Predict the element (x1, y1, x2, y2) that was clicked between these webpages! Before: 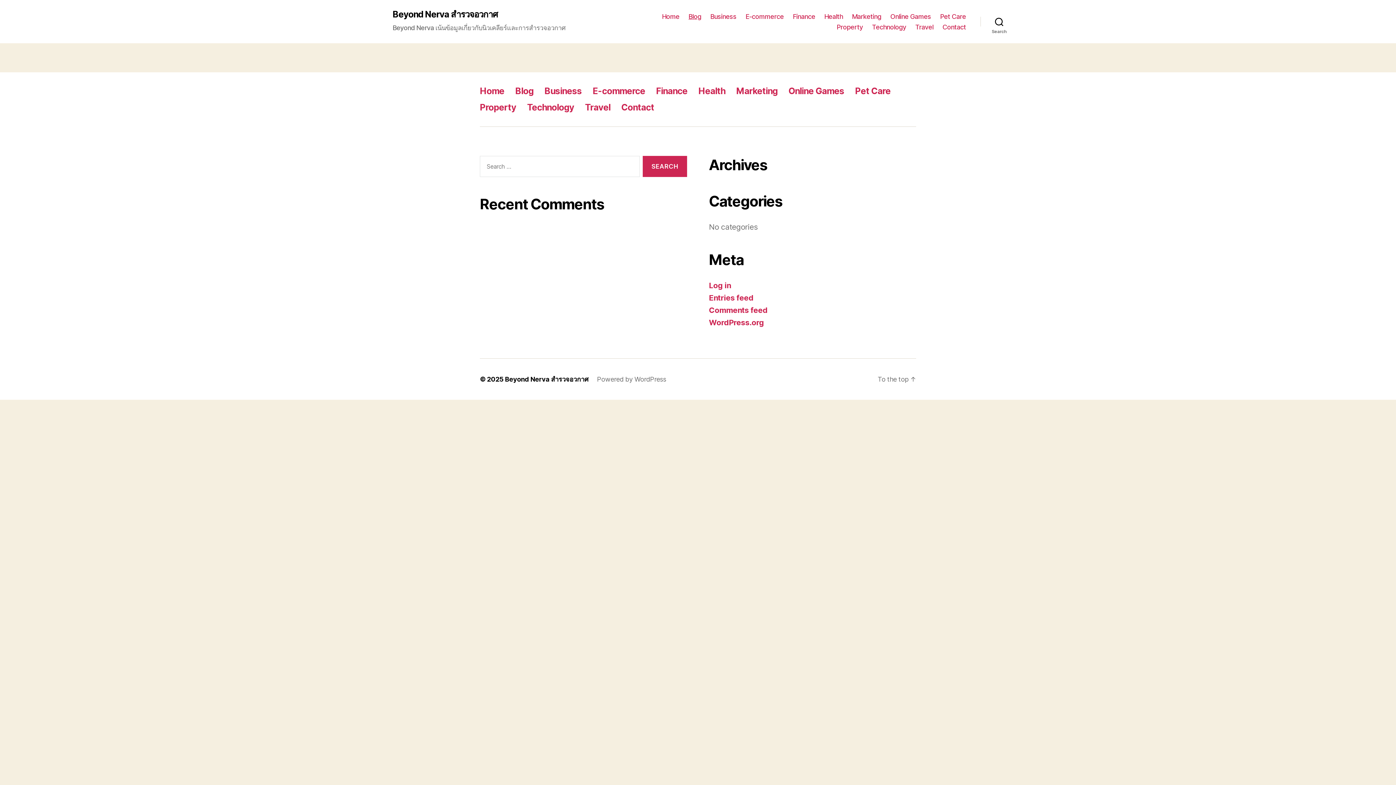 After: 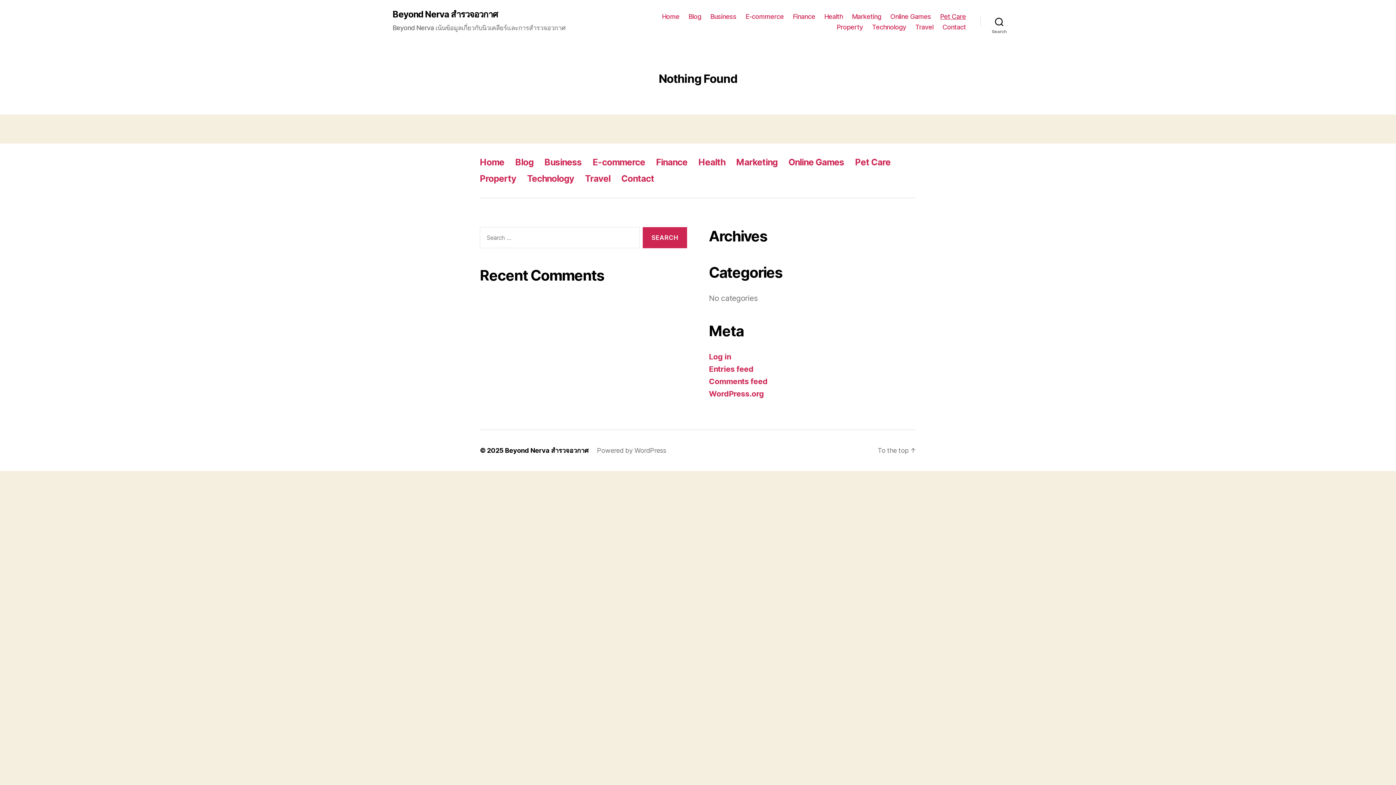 Action: bbox: (940, 12, 966, 20) label: Pet Care